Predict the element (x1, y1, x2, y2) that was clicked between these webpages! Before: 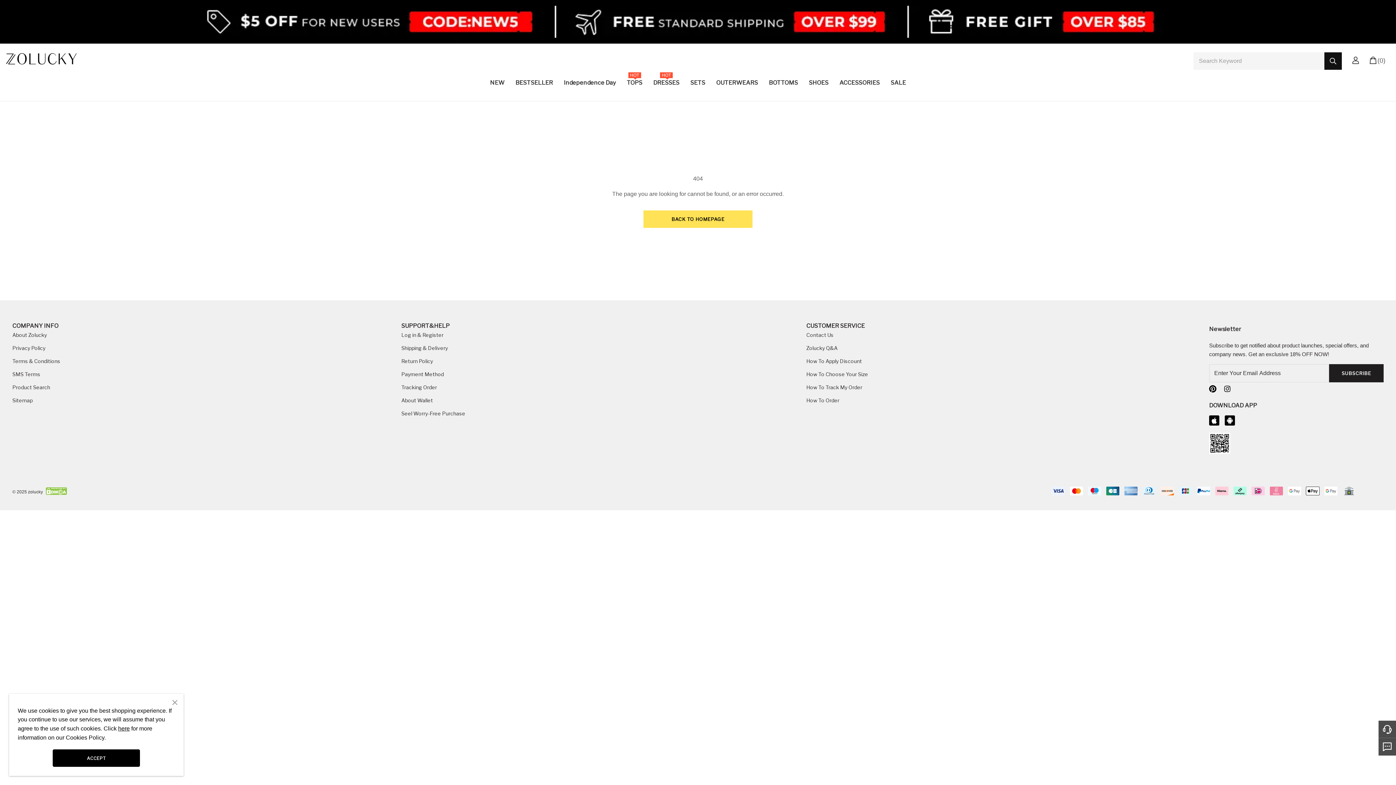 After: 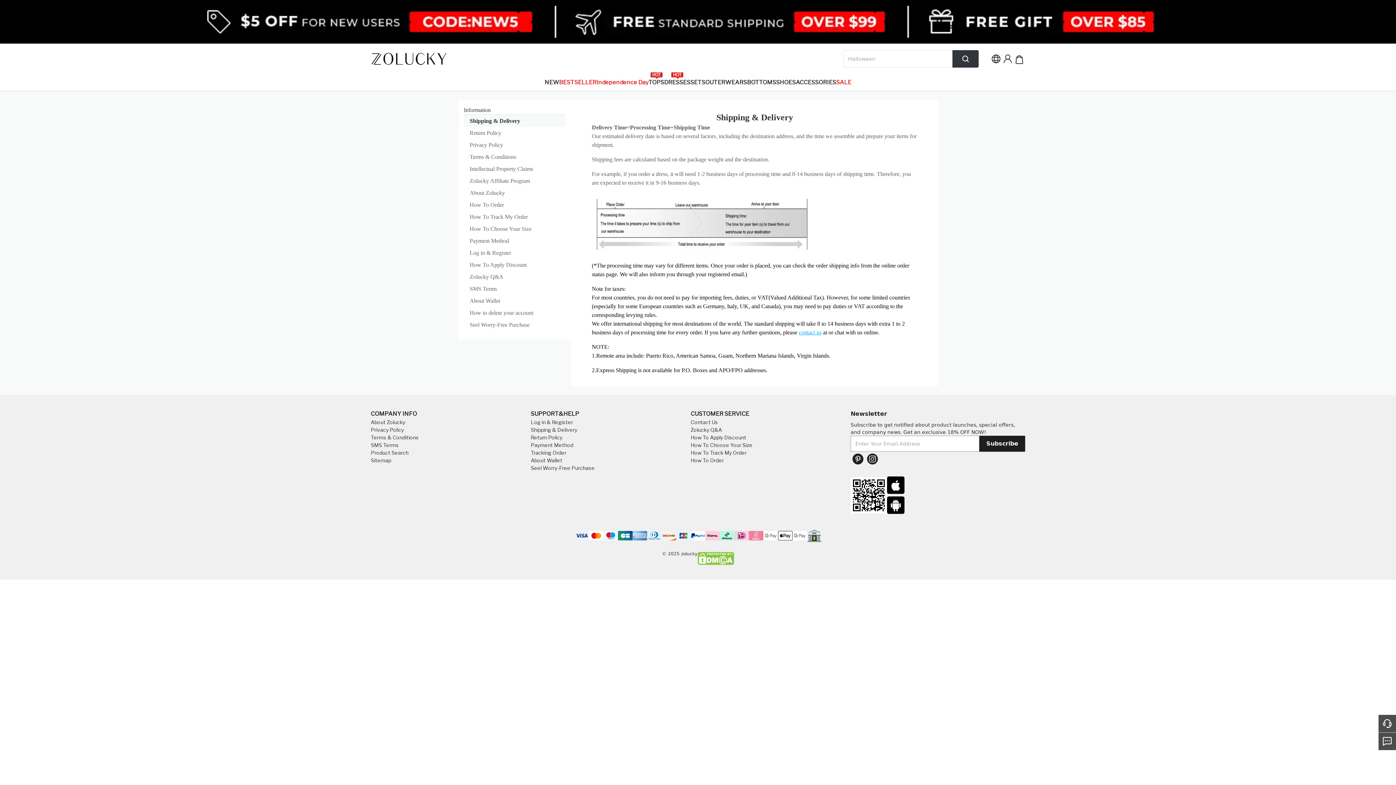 Action: label: Shipping & Delivery bbox: (401, 345, 448, 351)